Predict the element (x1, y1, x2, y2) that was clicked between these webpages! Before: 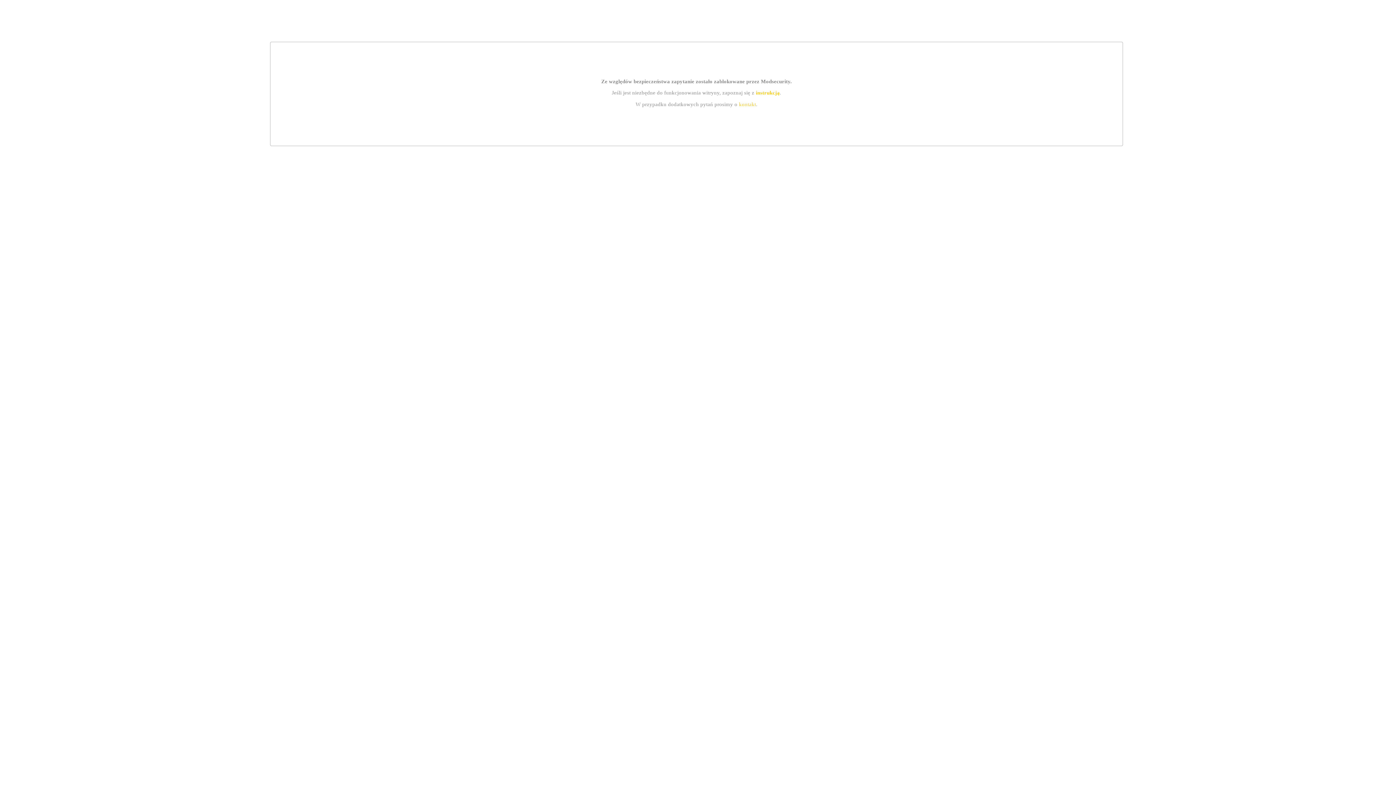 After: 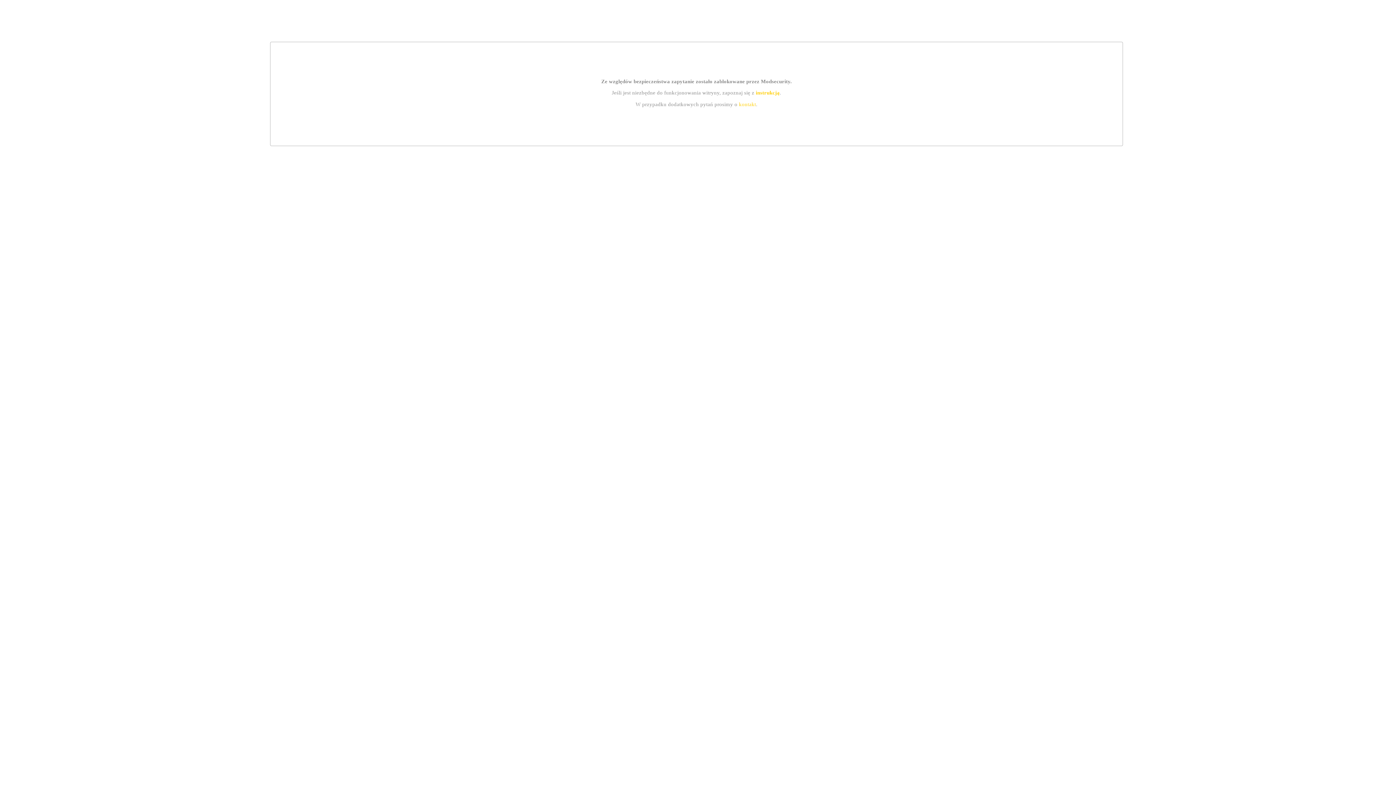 Action: label: kontakt bbox: (739, 101, 756, 107)